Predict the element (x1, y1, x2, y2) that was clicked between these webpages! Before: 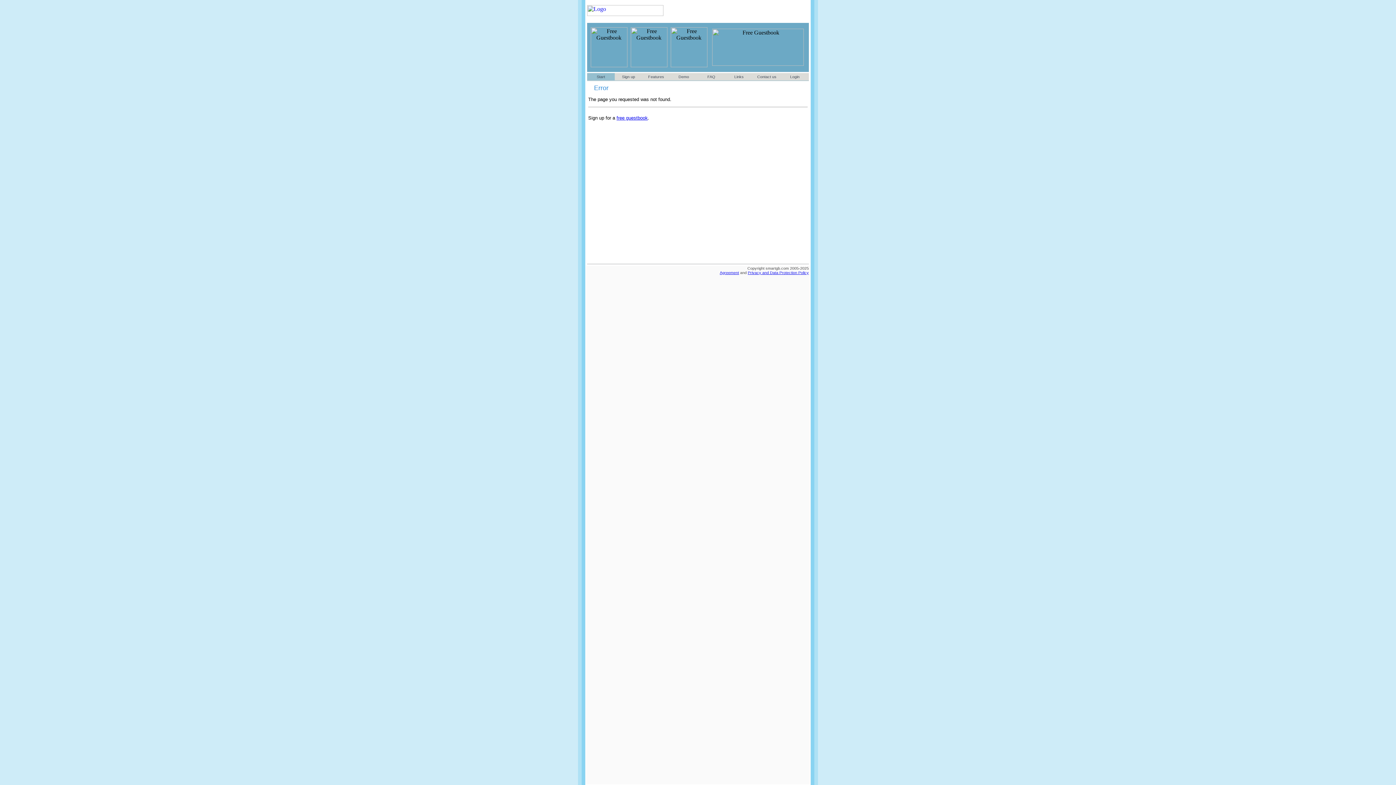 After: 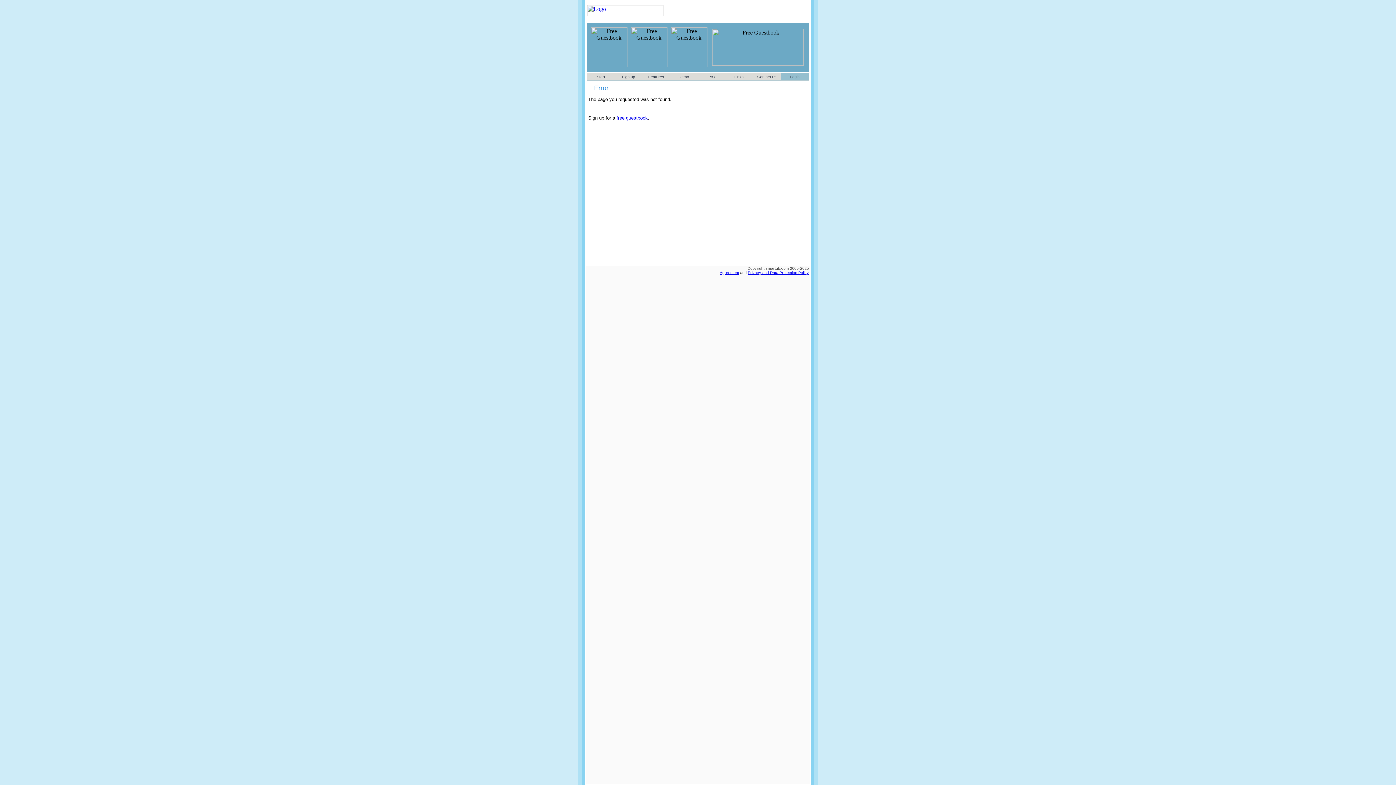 Action: label: Login bbox: (790, 74, 799, 78)